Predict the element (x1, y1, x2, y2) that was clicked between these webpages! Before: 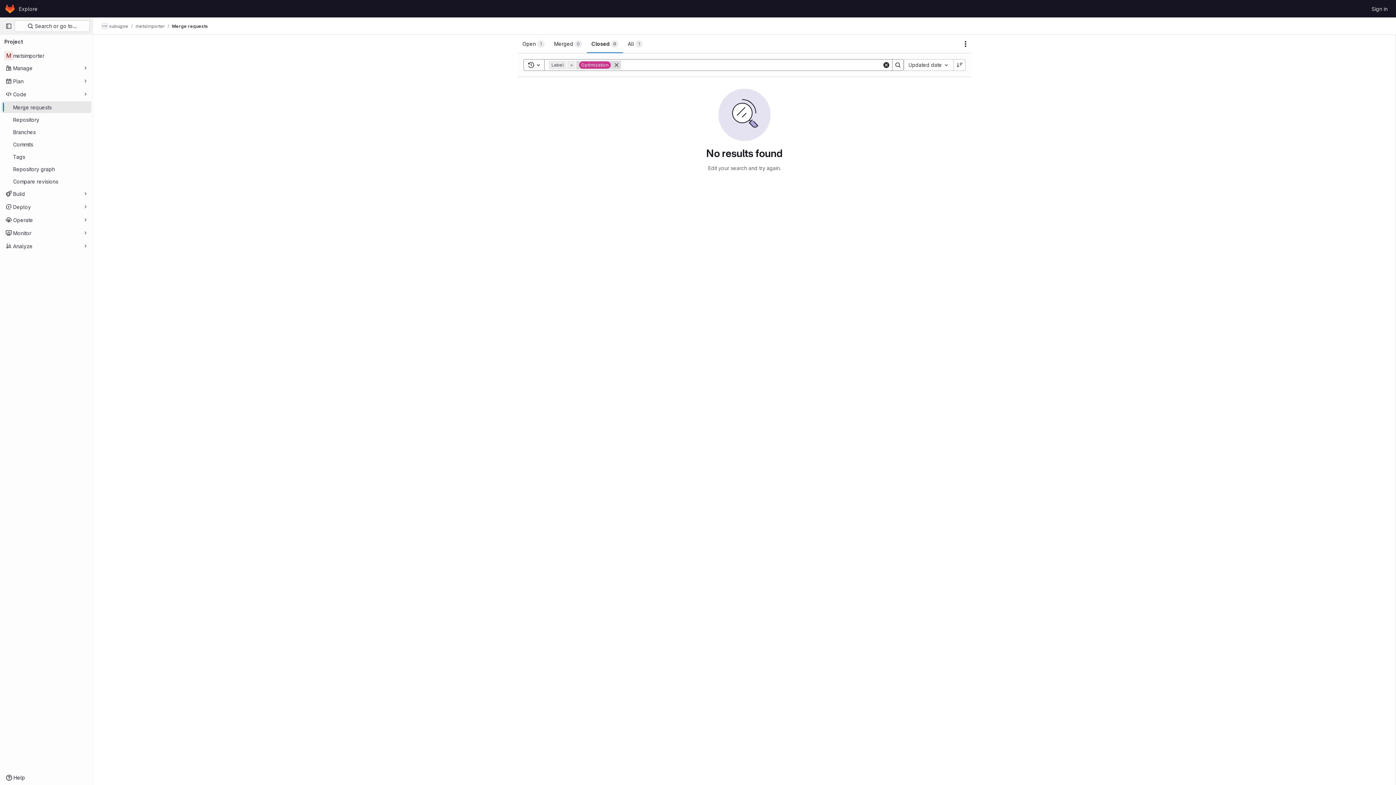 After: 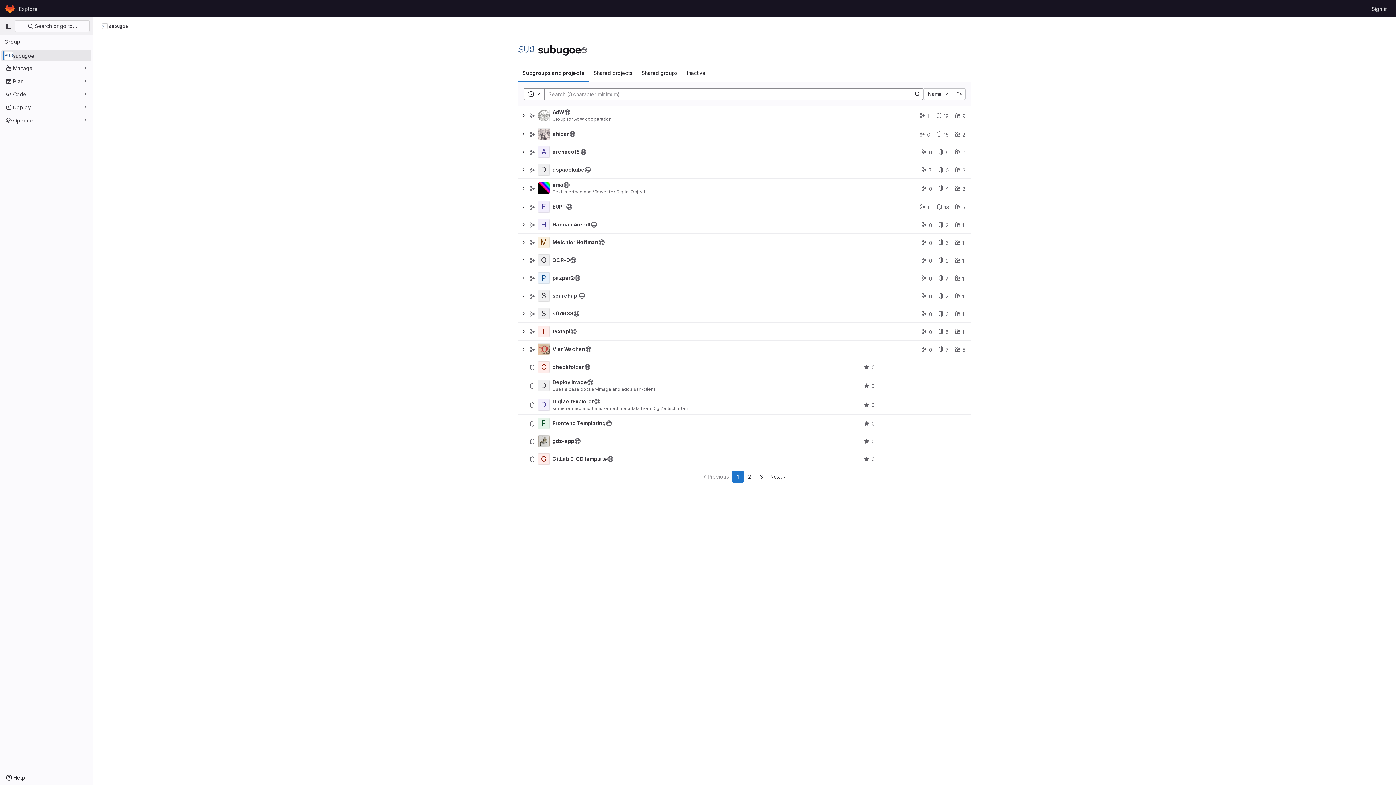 Action: label: subugoe bbox: (101, 23, 128, 29)